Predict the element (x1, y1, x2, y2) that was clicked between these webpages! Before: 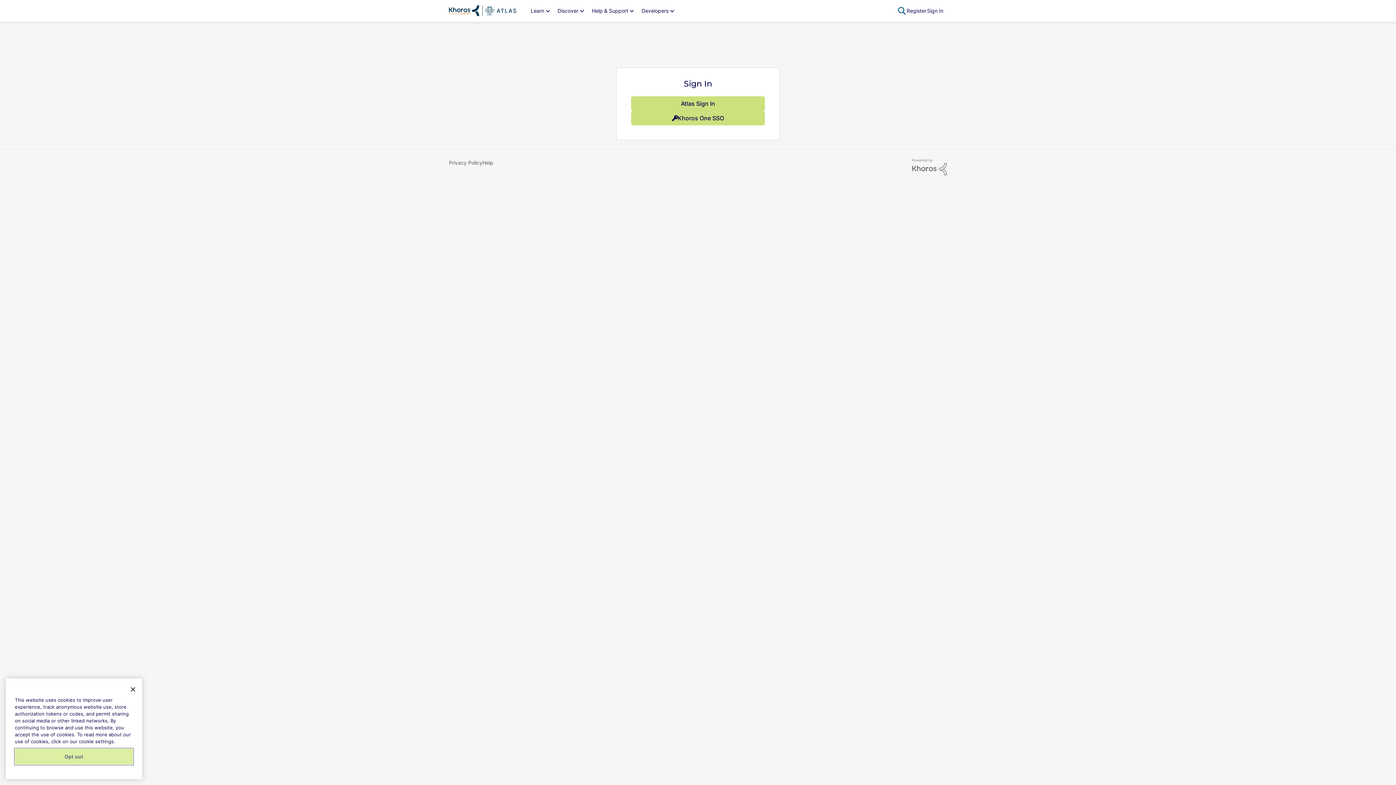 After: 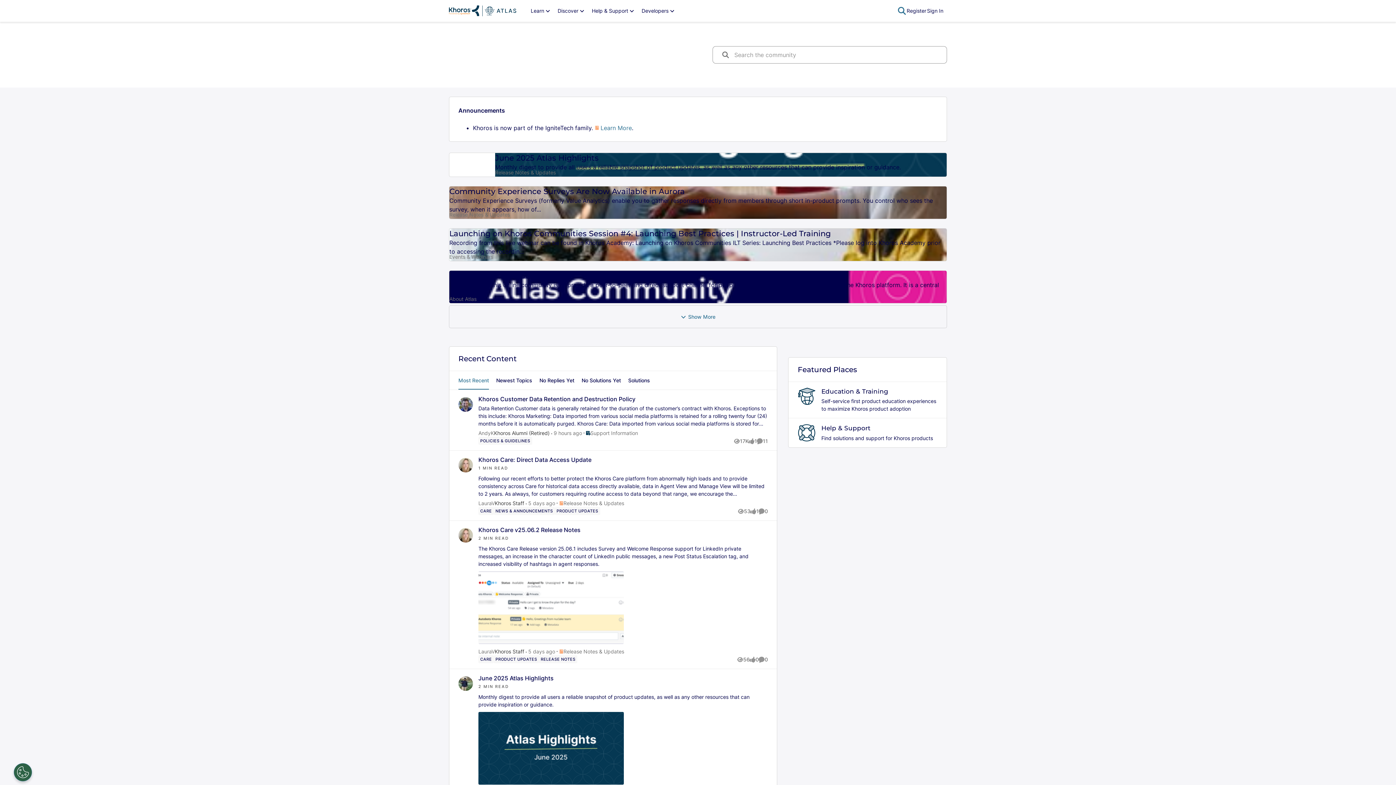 Action: bbox: (449, 5, 516, 16)